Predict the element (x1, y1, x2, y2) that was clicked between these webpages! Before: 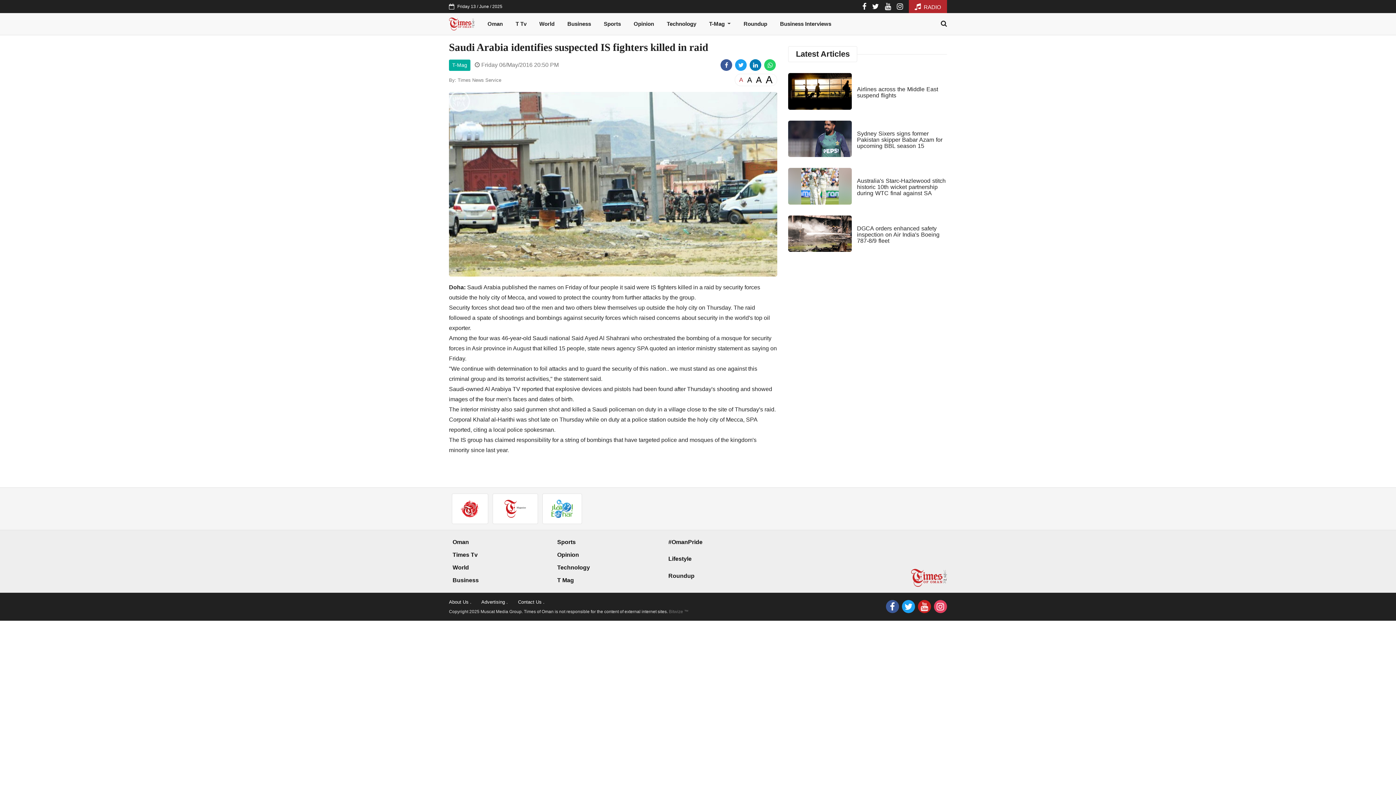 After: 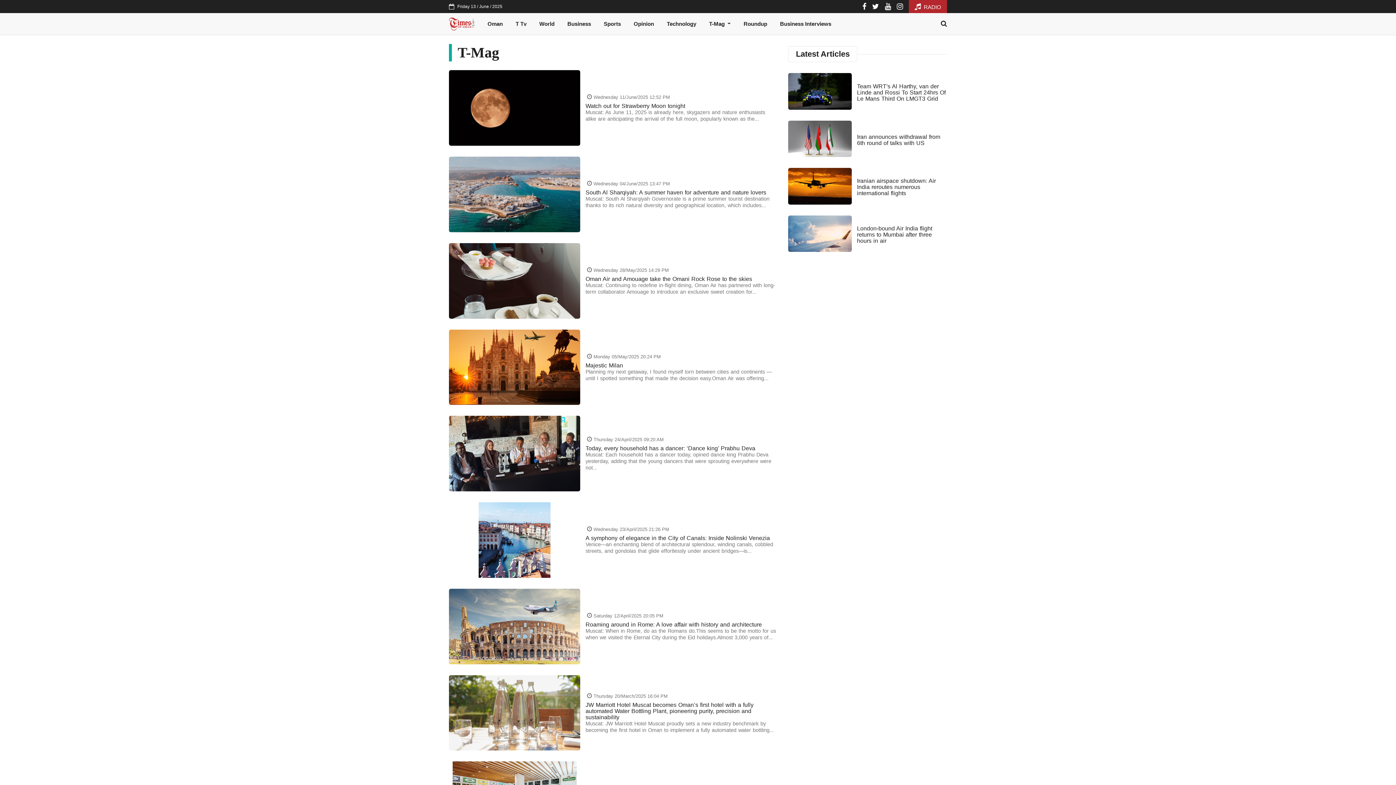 Action: bbox: (449, 59, 470, 70) label: T-Mag